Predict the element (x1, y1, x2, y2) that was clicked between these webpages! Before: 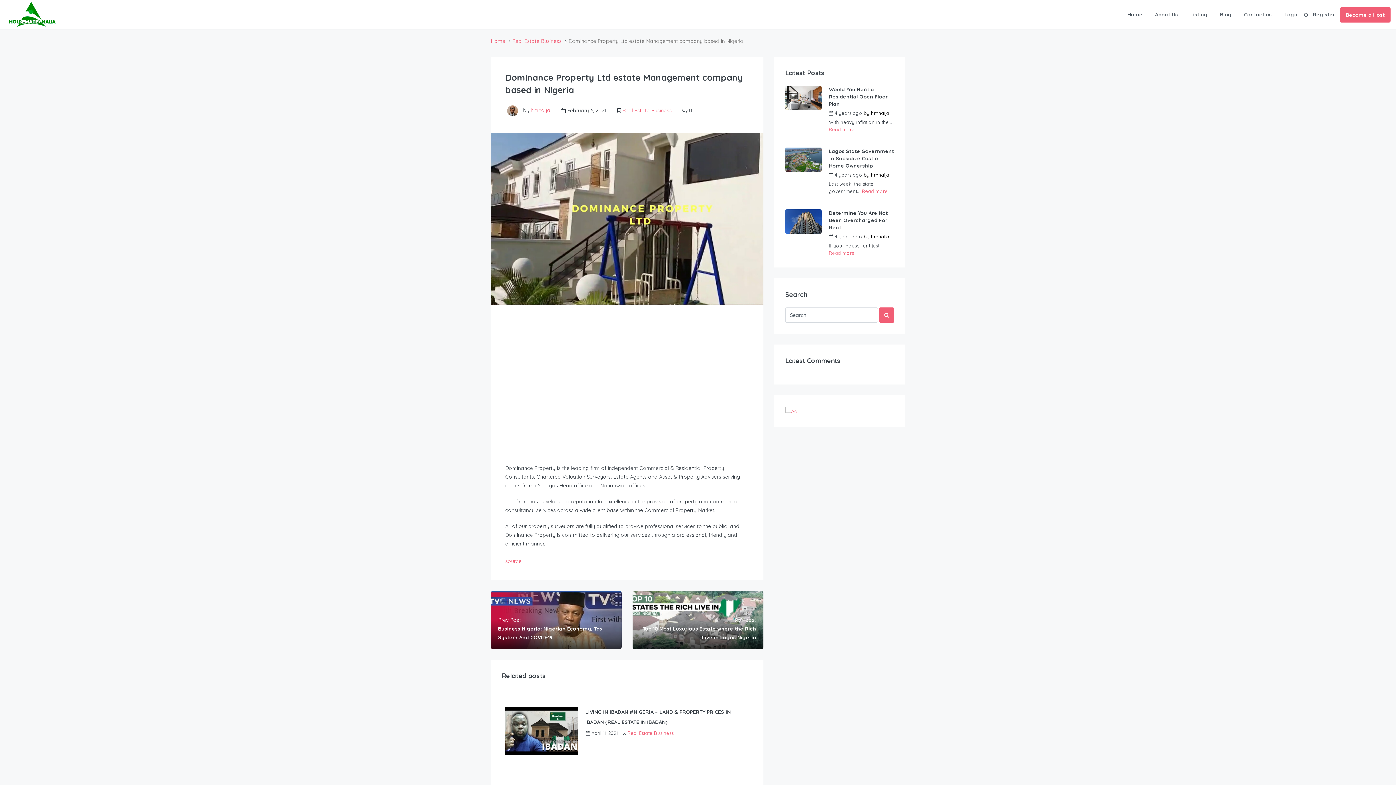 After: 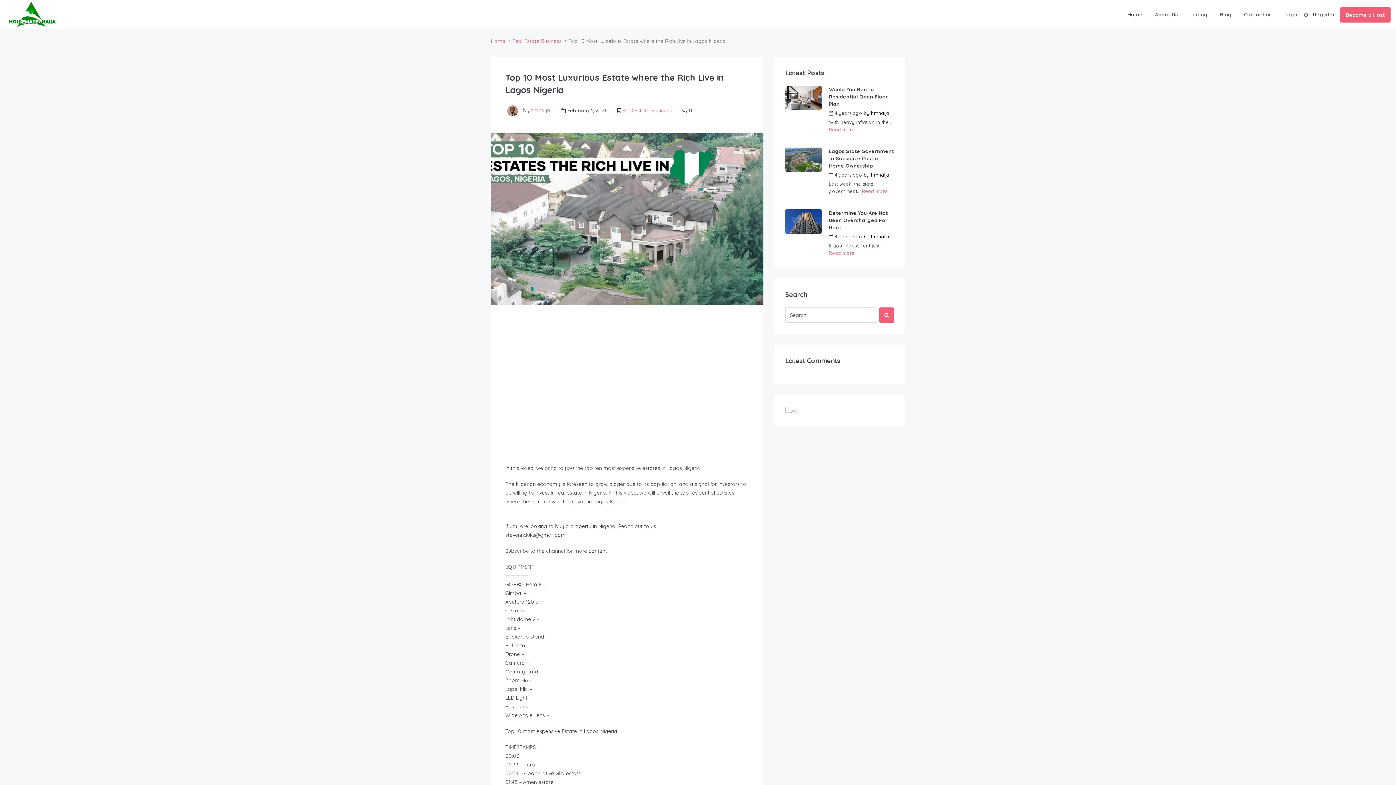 Action: label: Next post

Top 10 Most Luxurious Estate where the Rich Live in Lagos Nigeria bbox: (632, 591, 763, 649)